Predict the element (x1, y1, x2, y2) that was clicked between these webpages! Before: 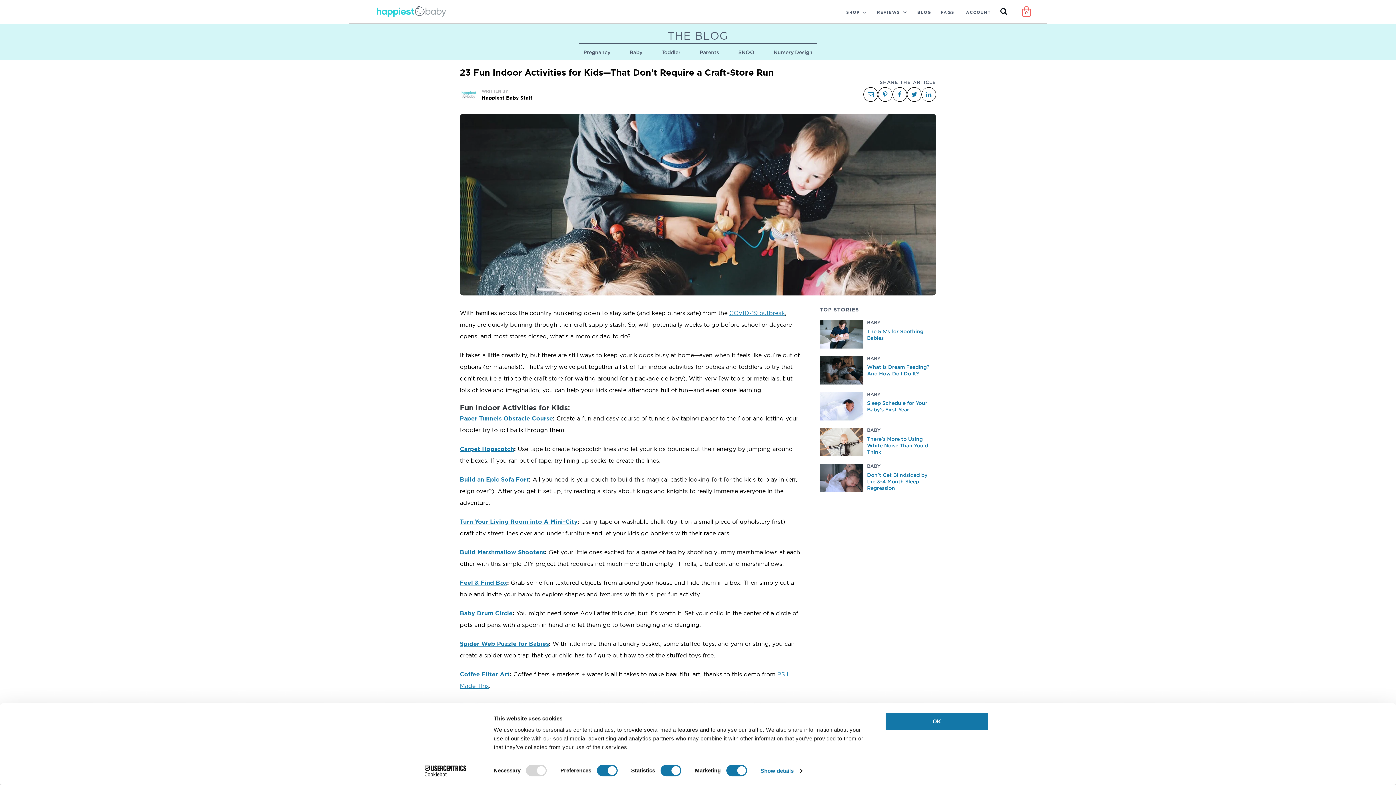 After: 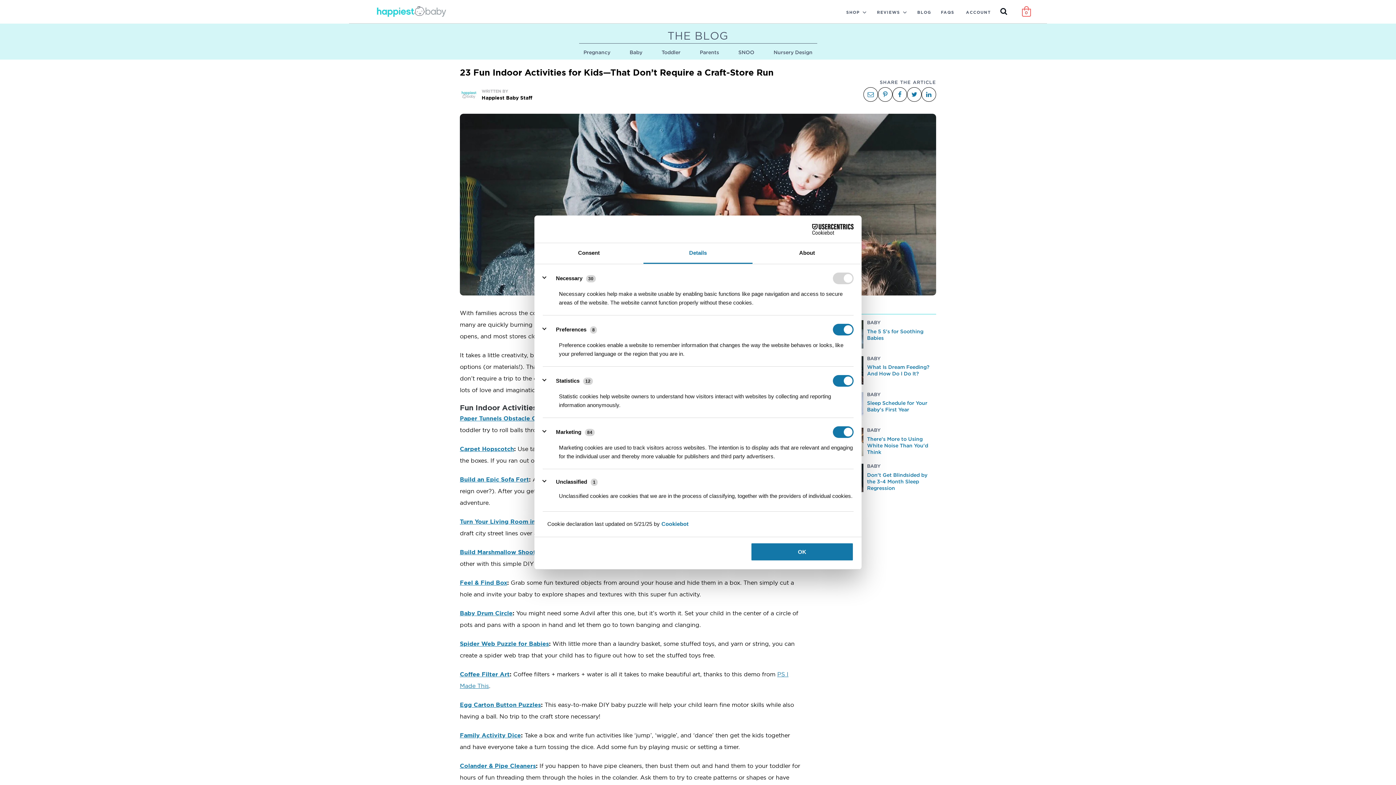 Action: bbox: (760, 765, 802, 776) label: Show details